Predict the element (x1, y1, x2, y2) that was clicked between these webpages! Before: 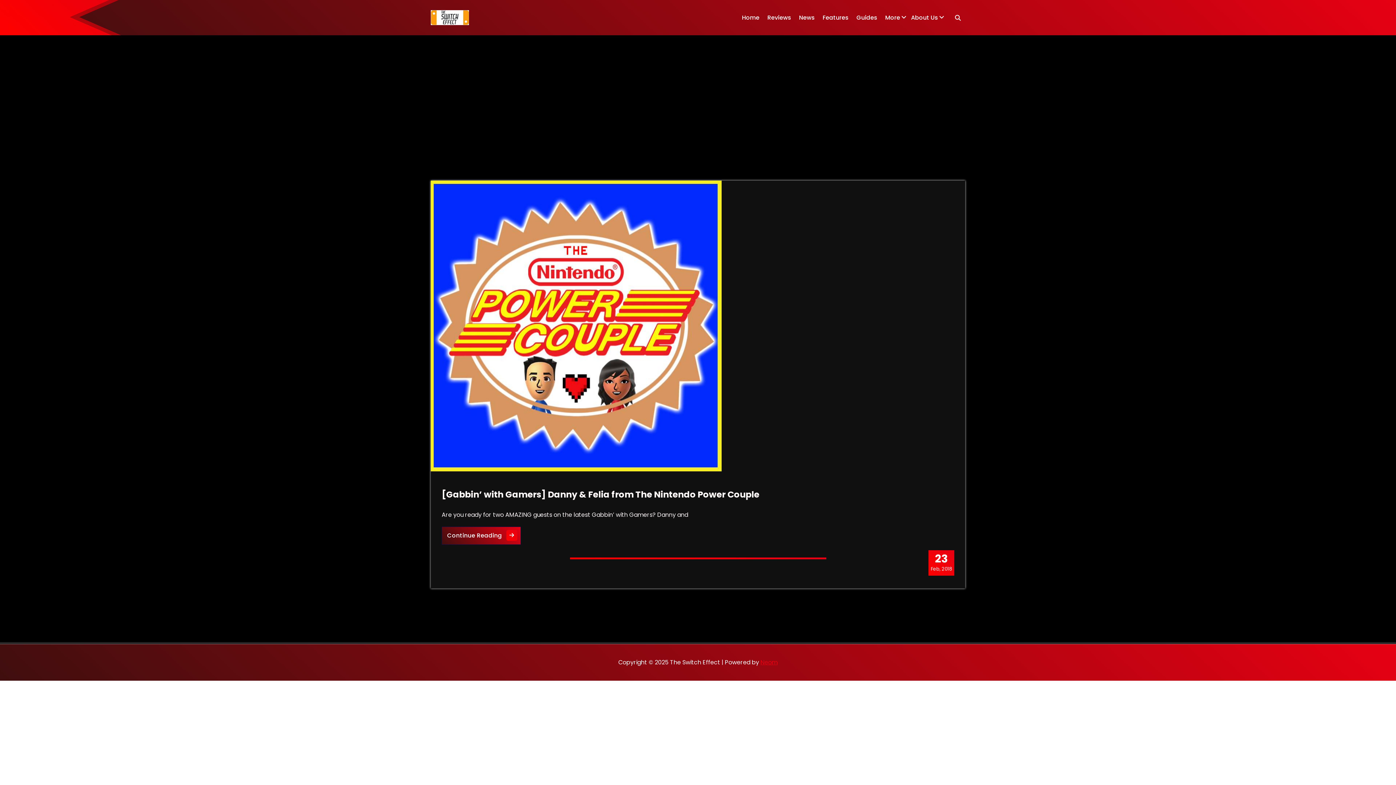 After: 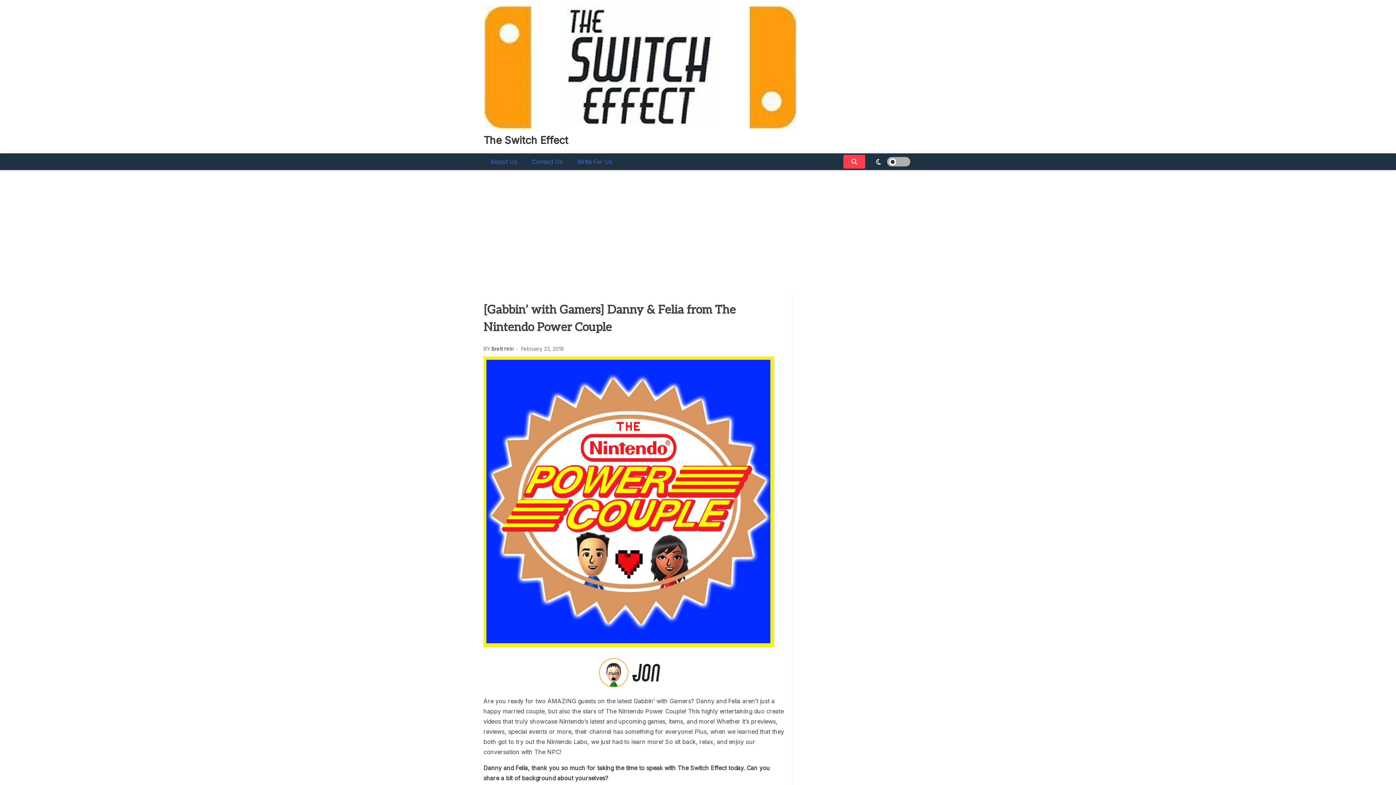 Action: bbox: (430, 180, 965, 471)